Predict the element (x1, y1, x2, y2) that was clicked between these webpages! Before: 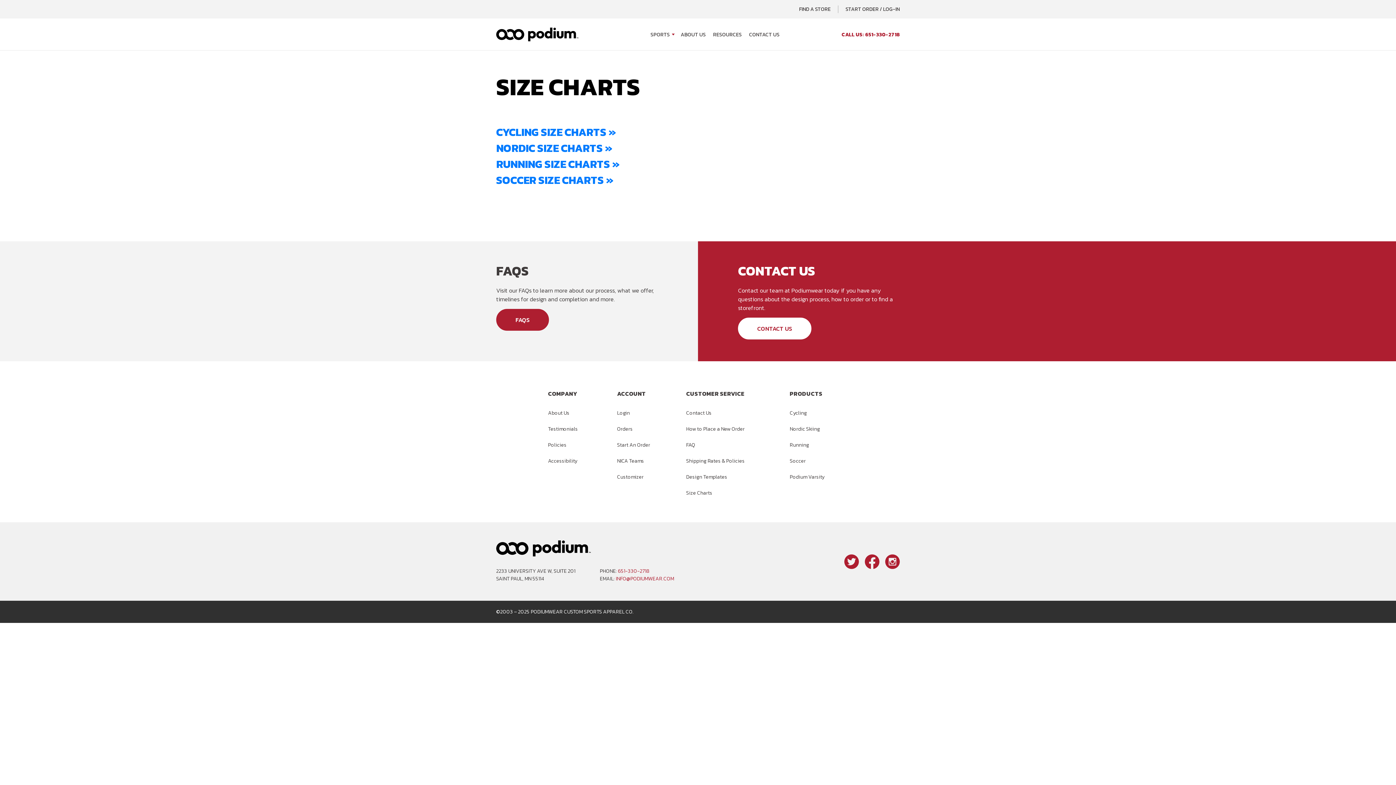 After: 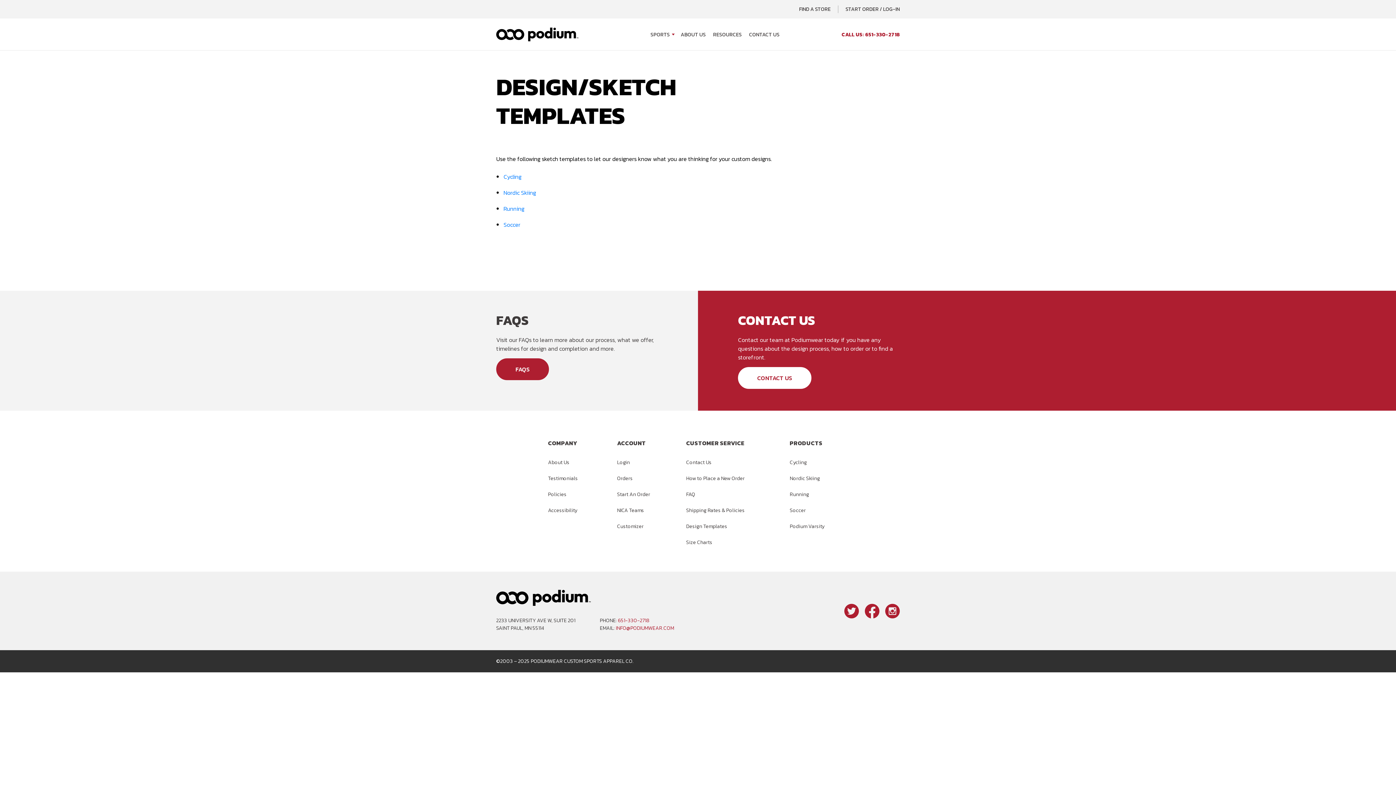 Action: bbox: (686, 471, 727, 483) label: Design Templates